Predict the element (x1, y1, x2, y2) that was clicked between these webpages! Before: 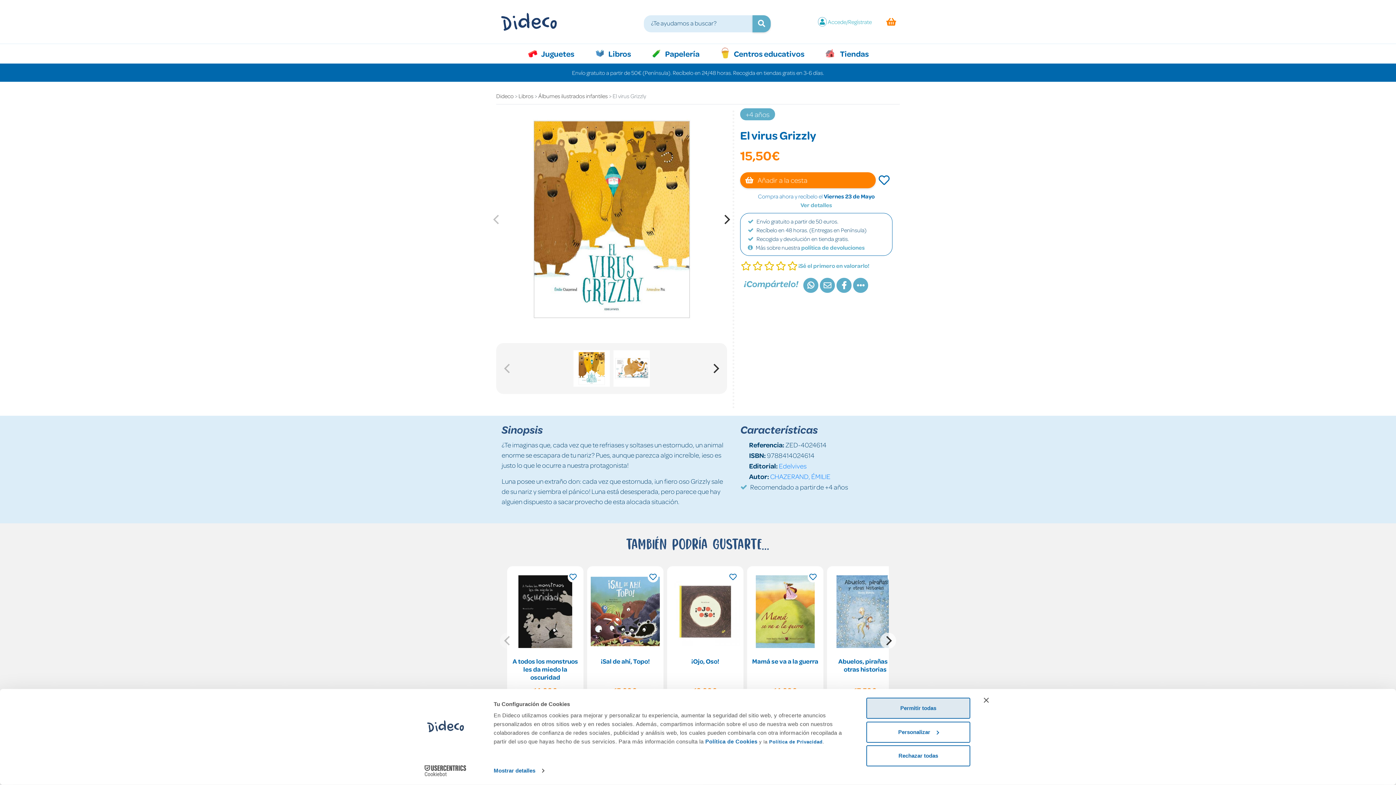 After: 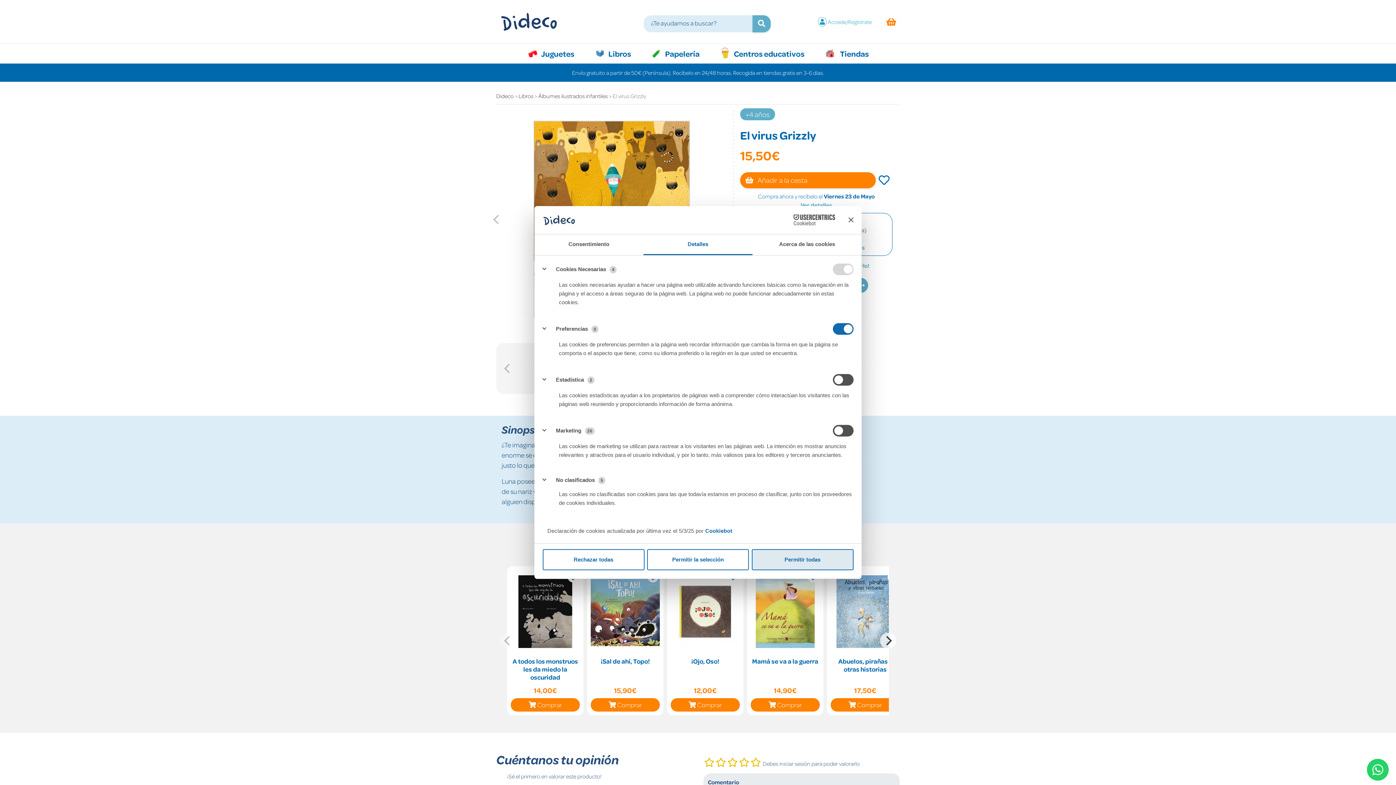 Action: bbox: (493, 765, 544, 776) label: Mostrar detalles